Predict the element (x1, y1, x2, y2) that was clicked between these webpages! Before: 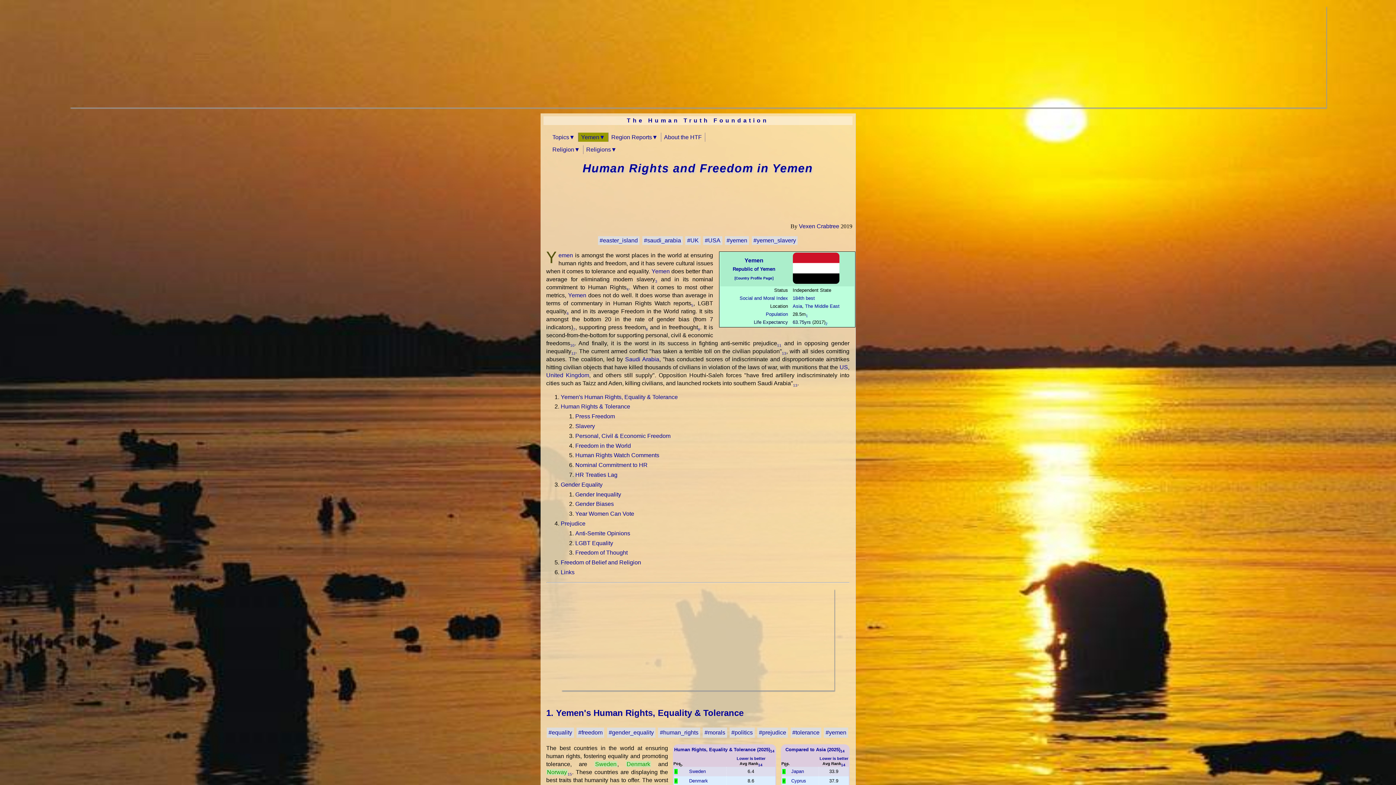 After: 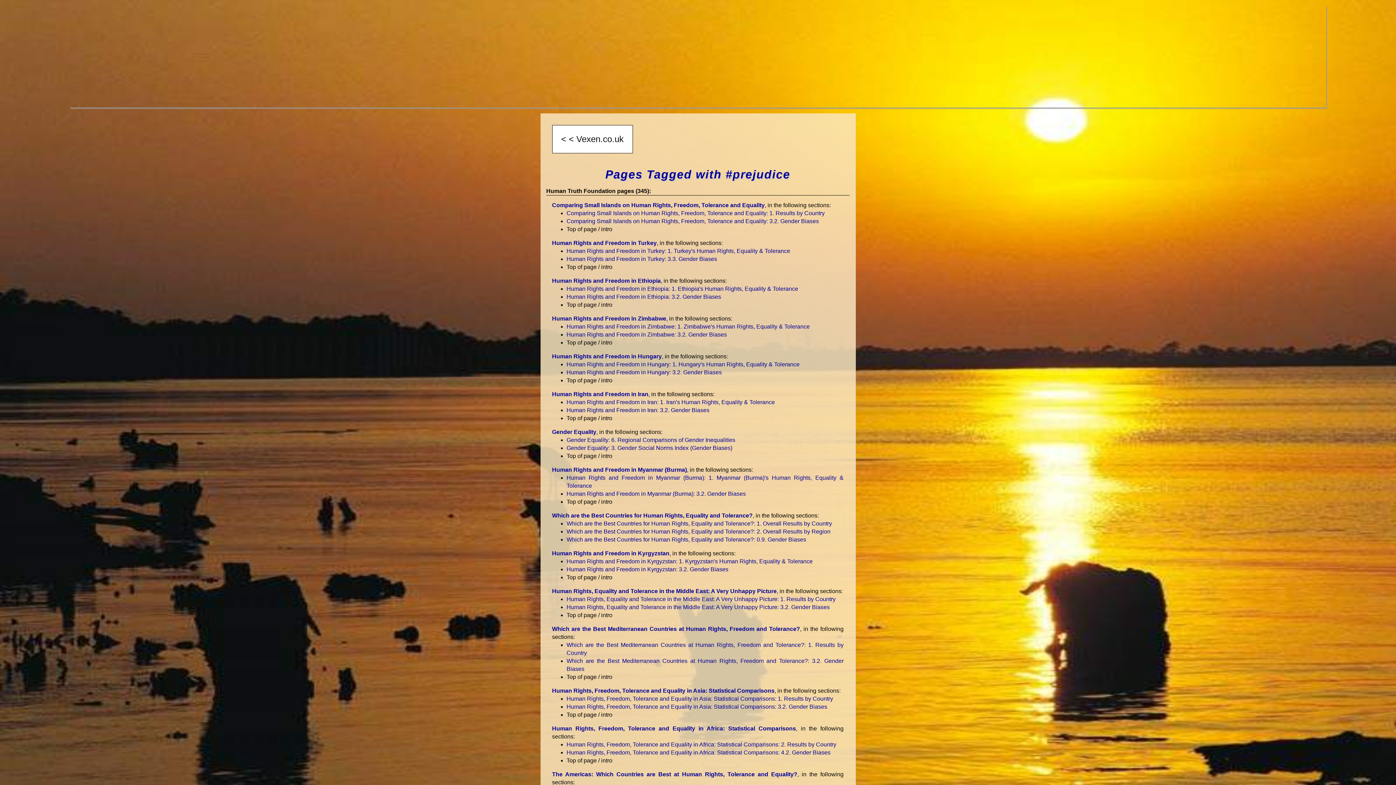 Action: label: #prejudice bbox: (757, 727, 788, 738)